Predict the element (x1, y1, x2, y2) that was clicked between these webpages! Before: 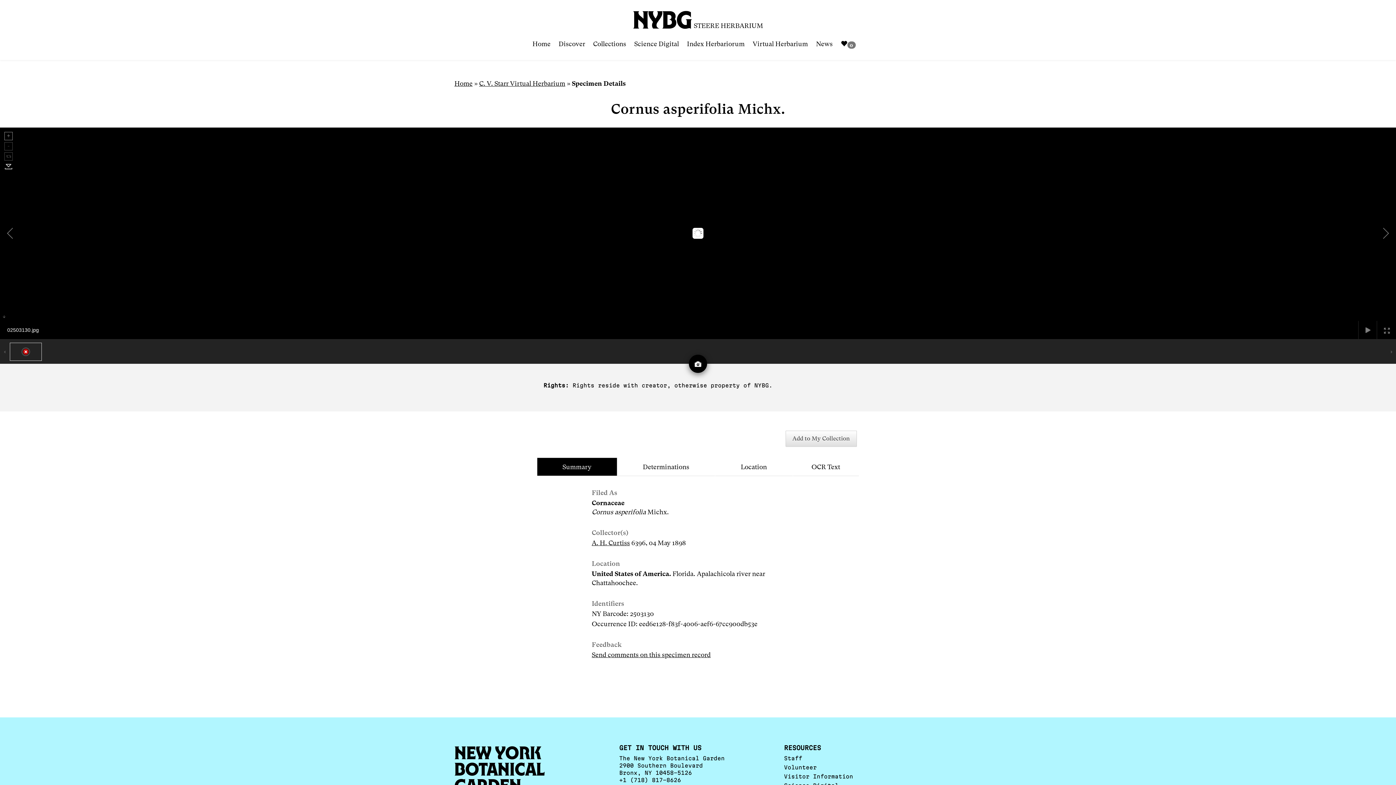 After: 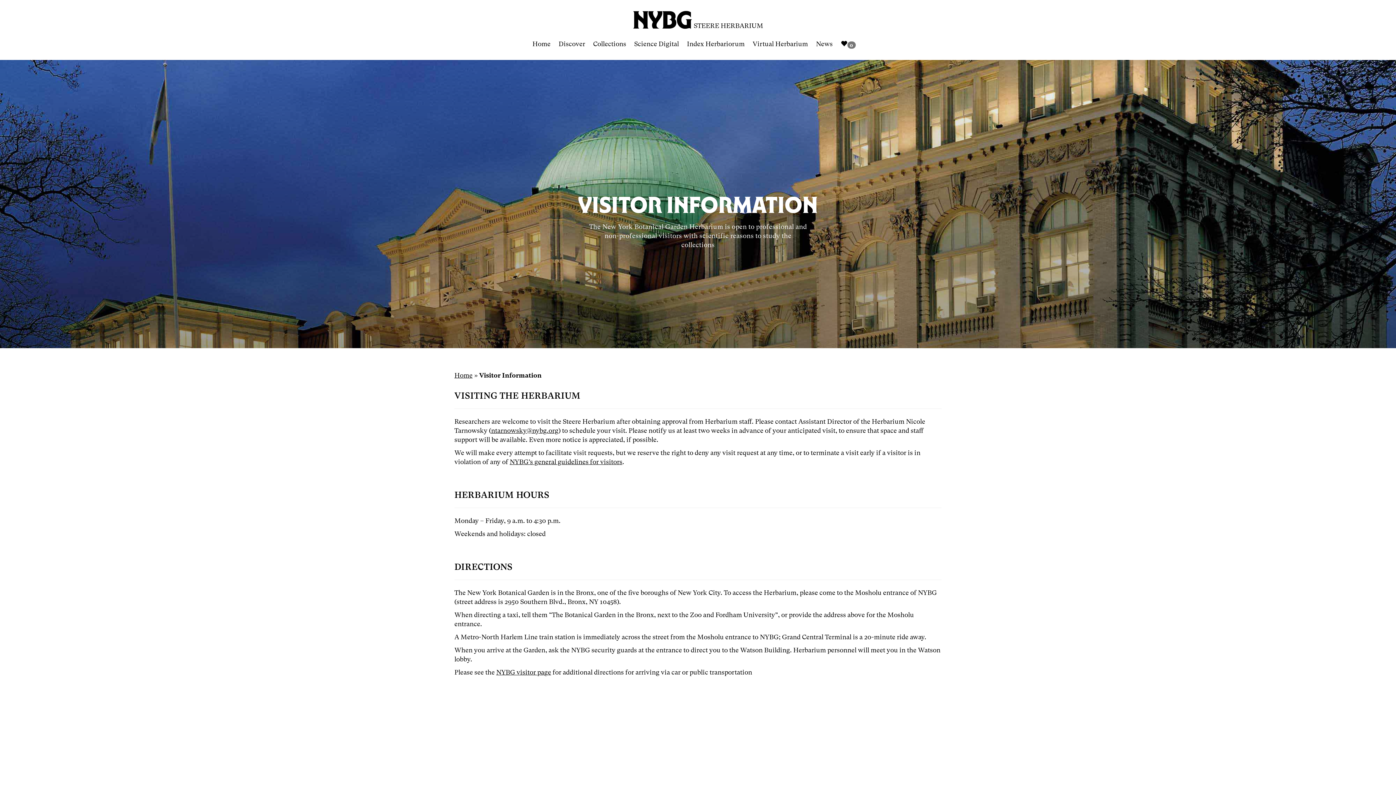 Action: bbox: (784, 773, 853, 780) label: Visitor Information